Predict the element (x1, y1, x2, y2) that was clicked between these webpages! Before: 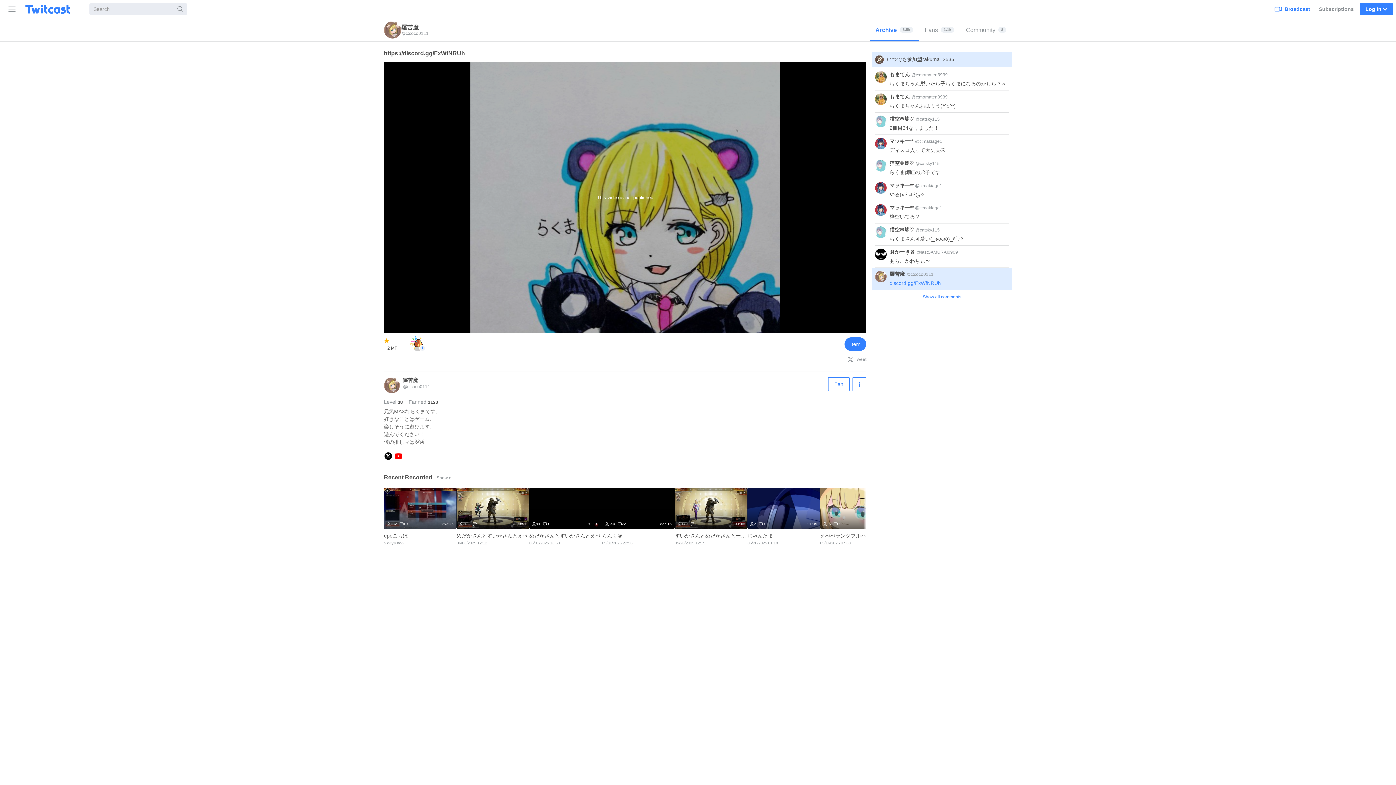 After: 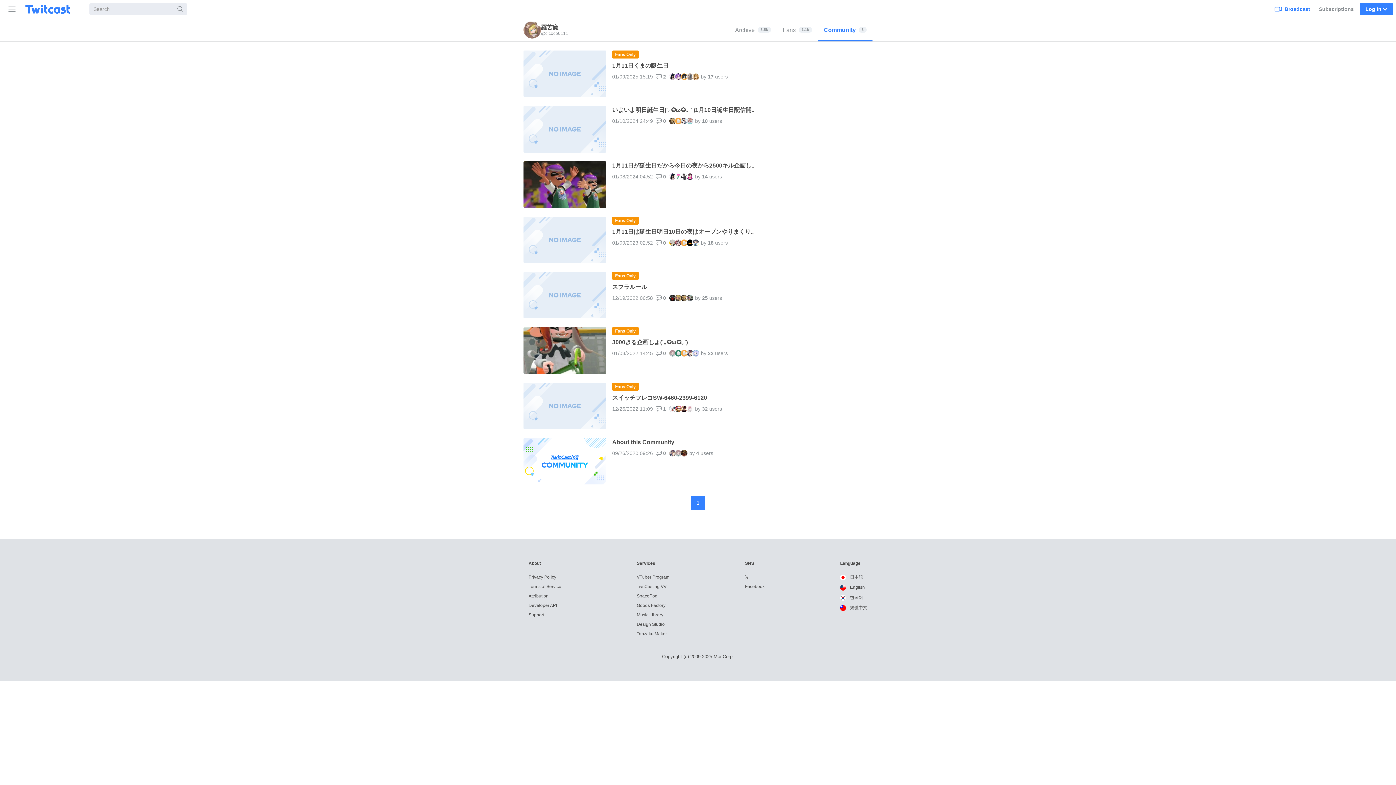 Action: bbox: (960, 18, 1012, 41) label: Community
8